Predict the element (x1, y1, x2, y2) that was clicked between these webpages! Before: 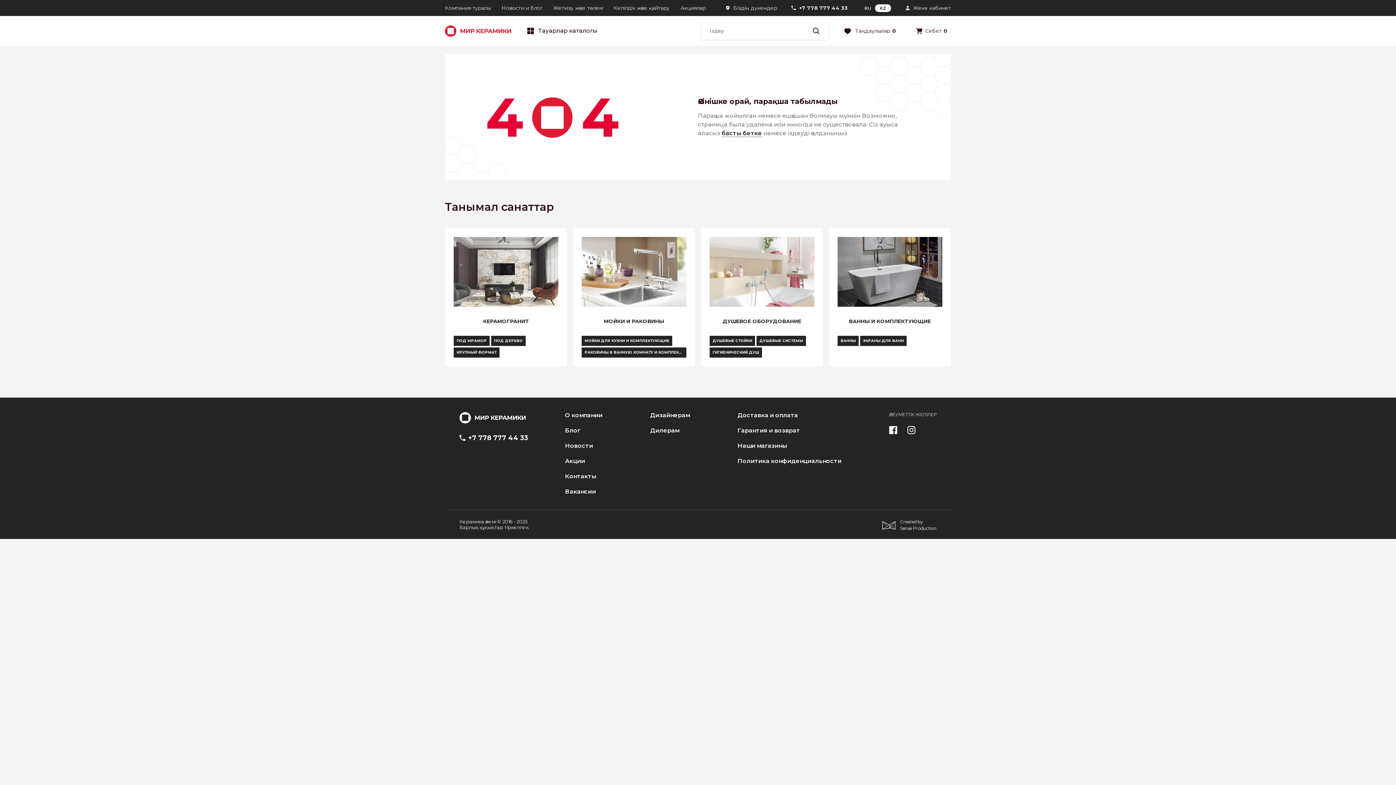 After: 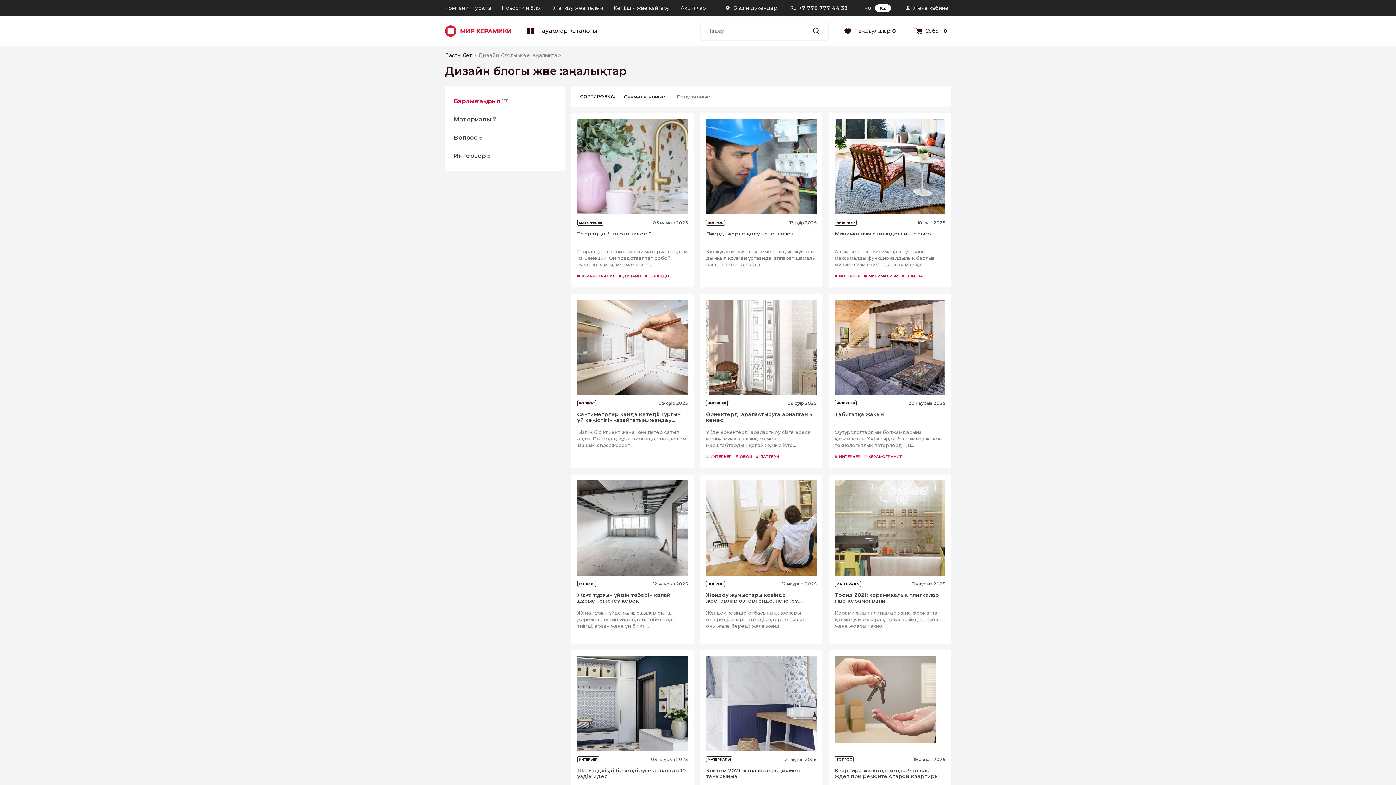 Action: label: Блог bbox: (565, 427, 580, 434)